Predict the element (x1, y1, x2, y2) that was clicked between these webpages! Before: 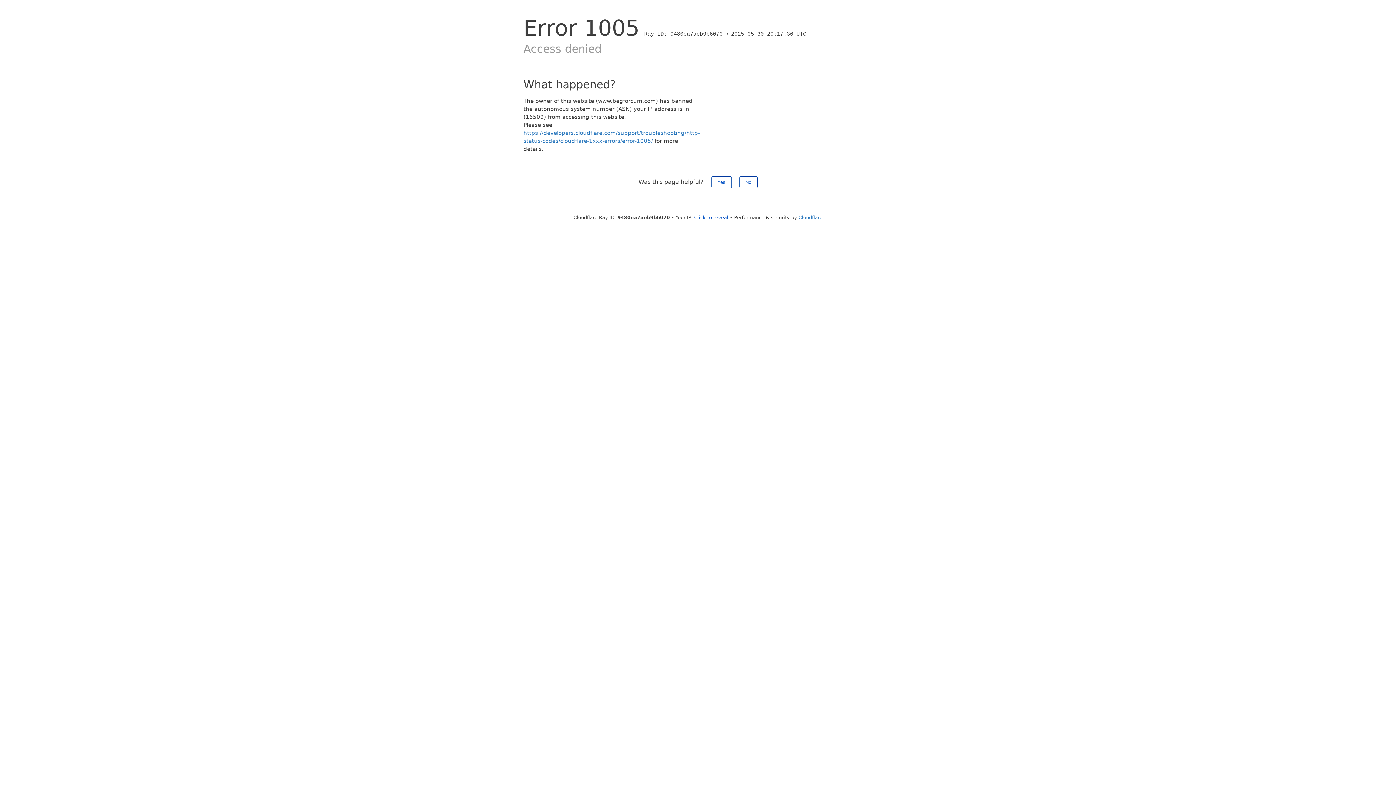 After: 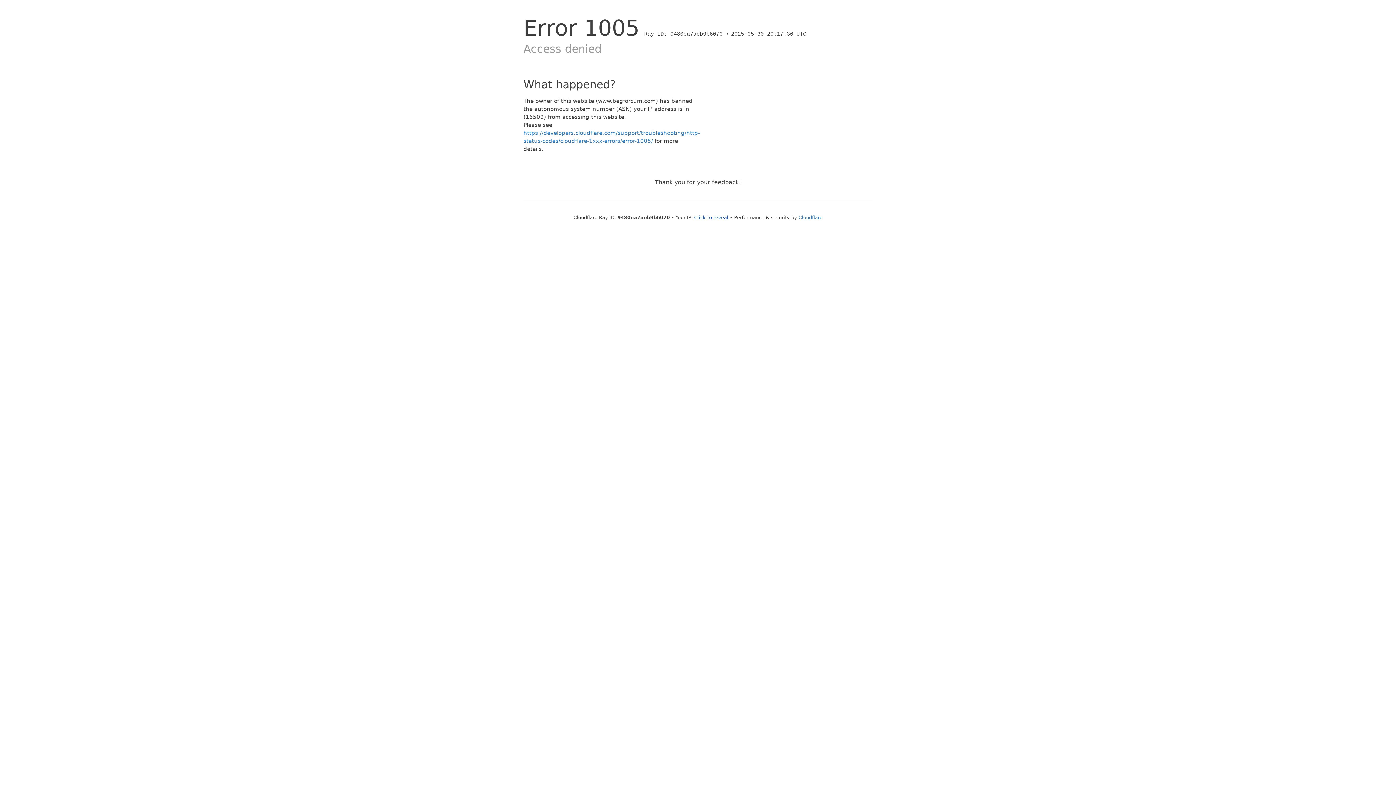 Action: bbox: (711, 176, 731, 188) label: Yes